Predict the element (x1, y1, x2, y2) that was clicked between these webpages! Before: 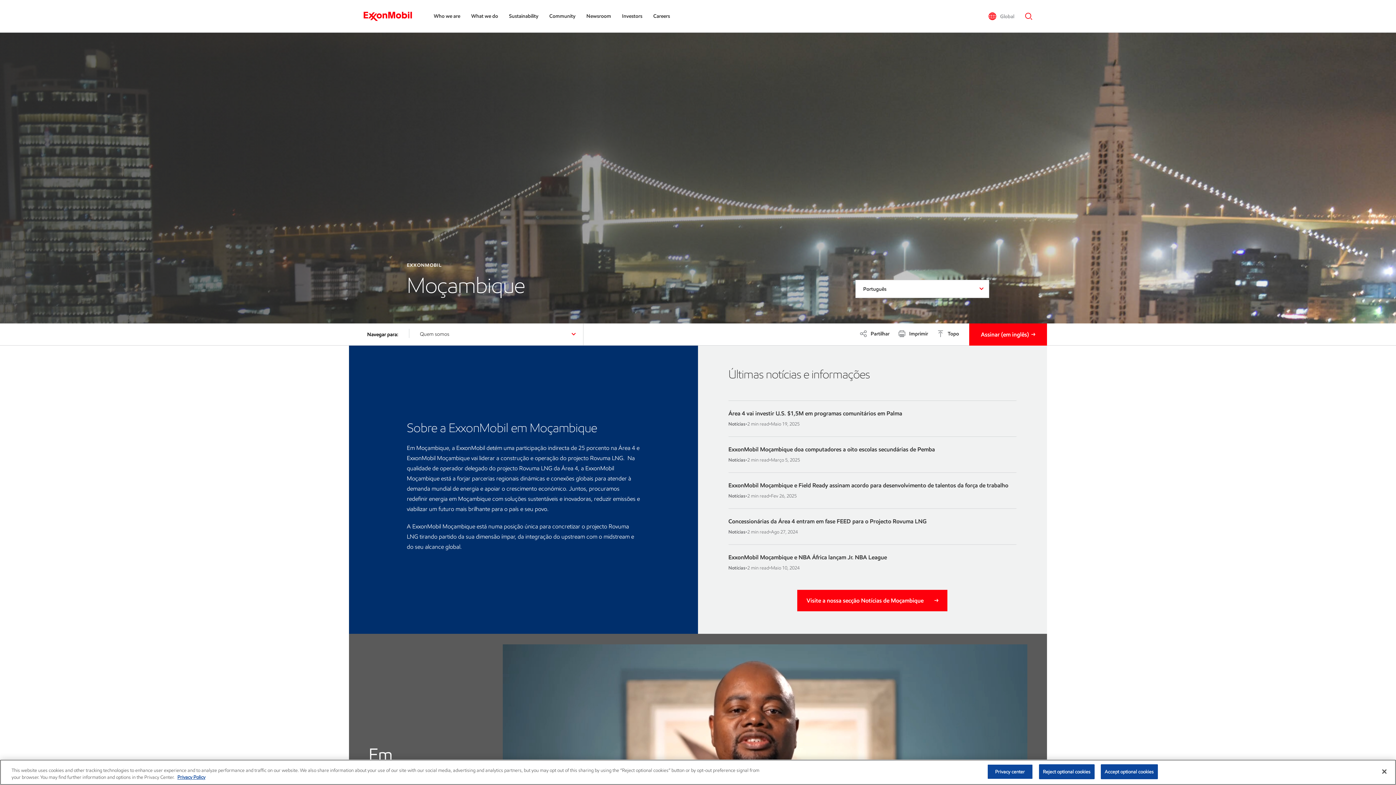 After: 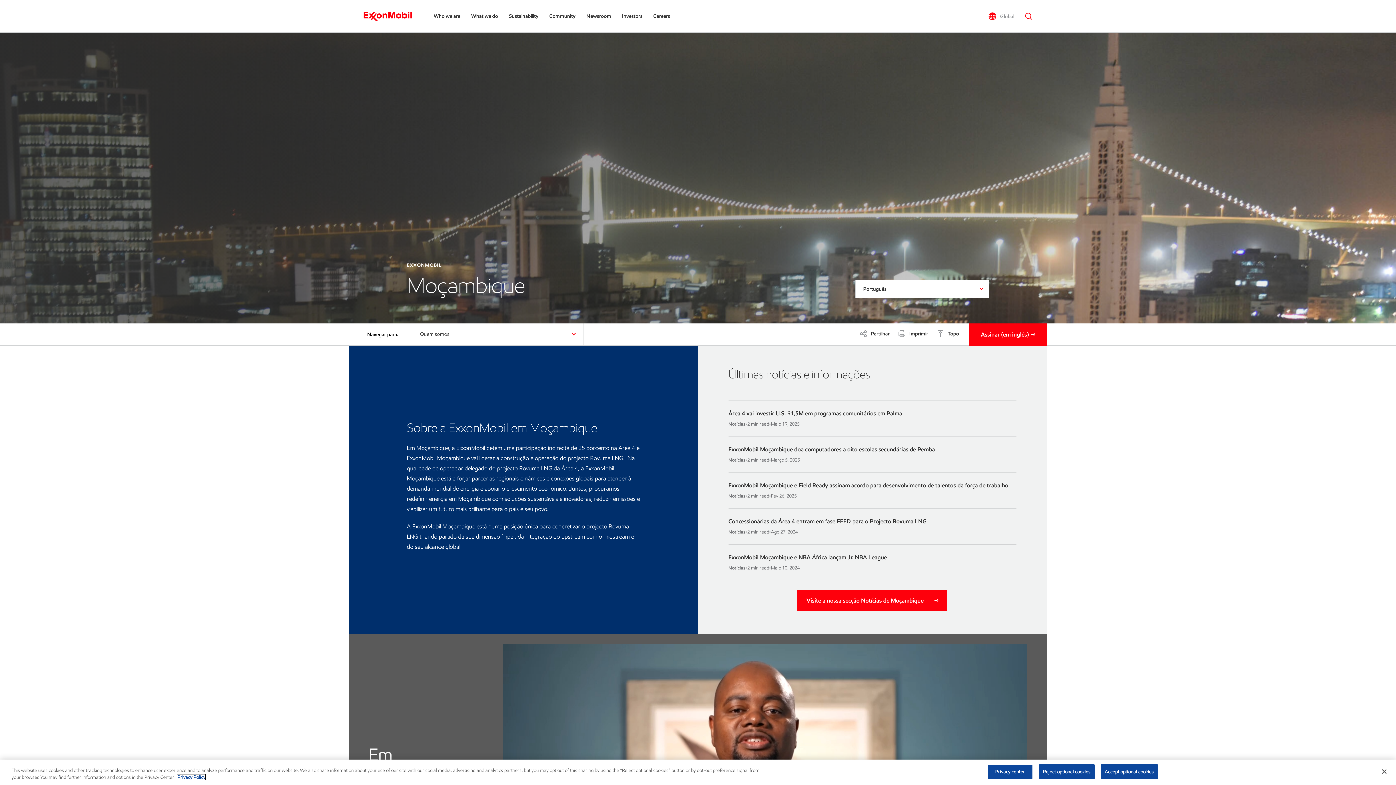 Action: bbox: (177, 774, 205, 780) label: More information about your privacy, opens in a new tab